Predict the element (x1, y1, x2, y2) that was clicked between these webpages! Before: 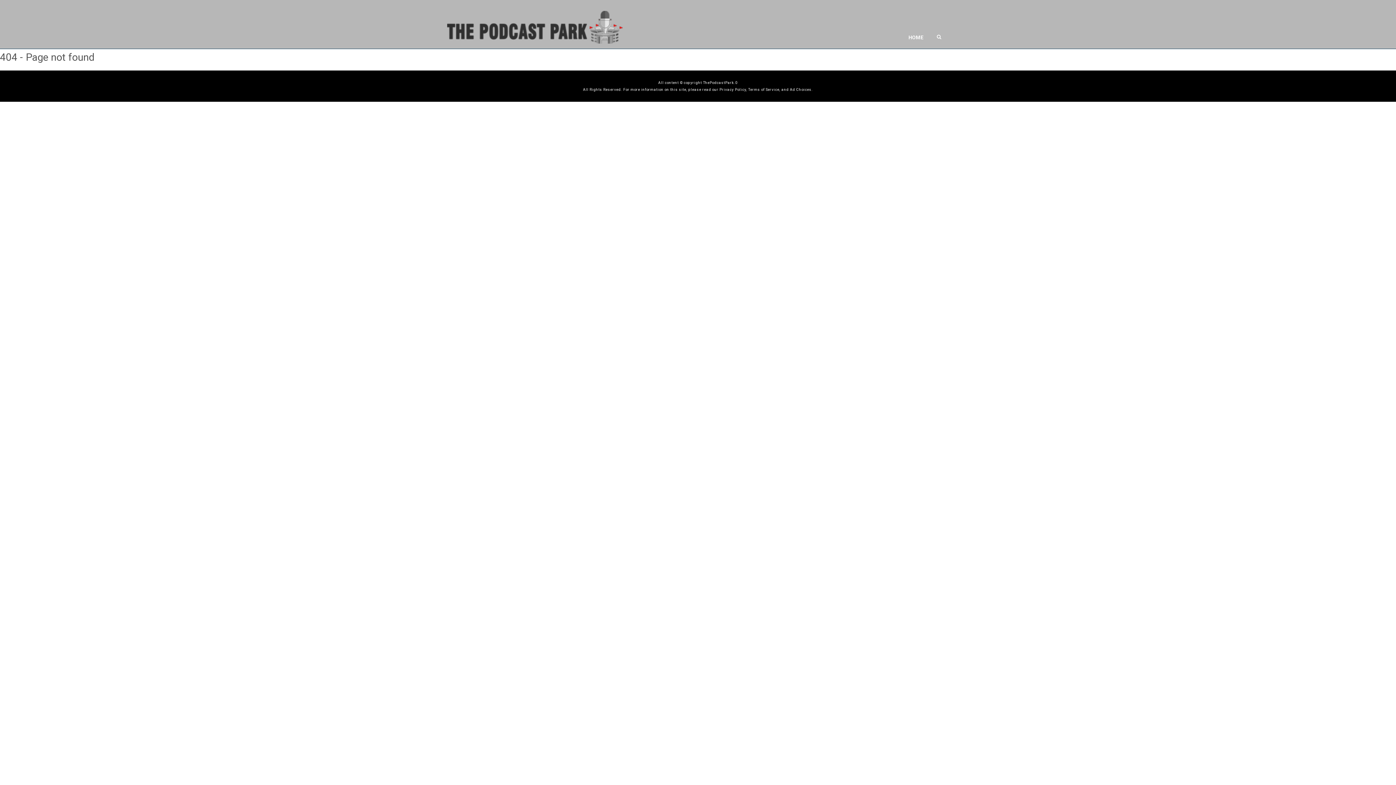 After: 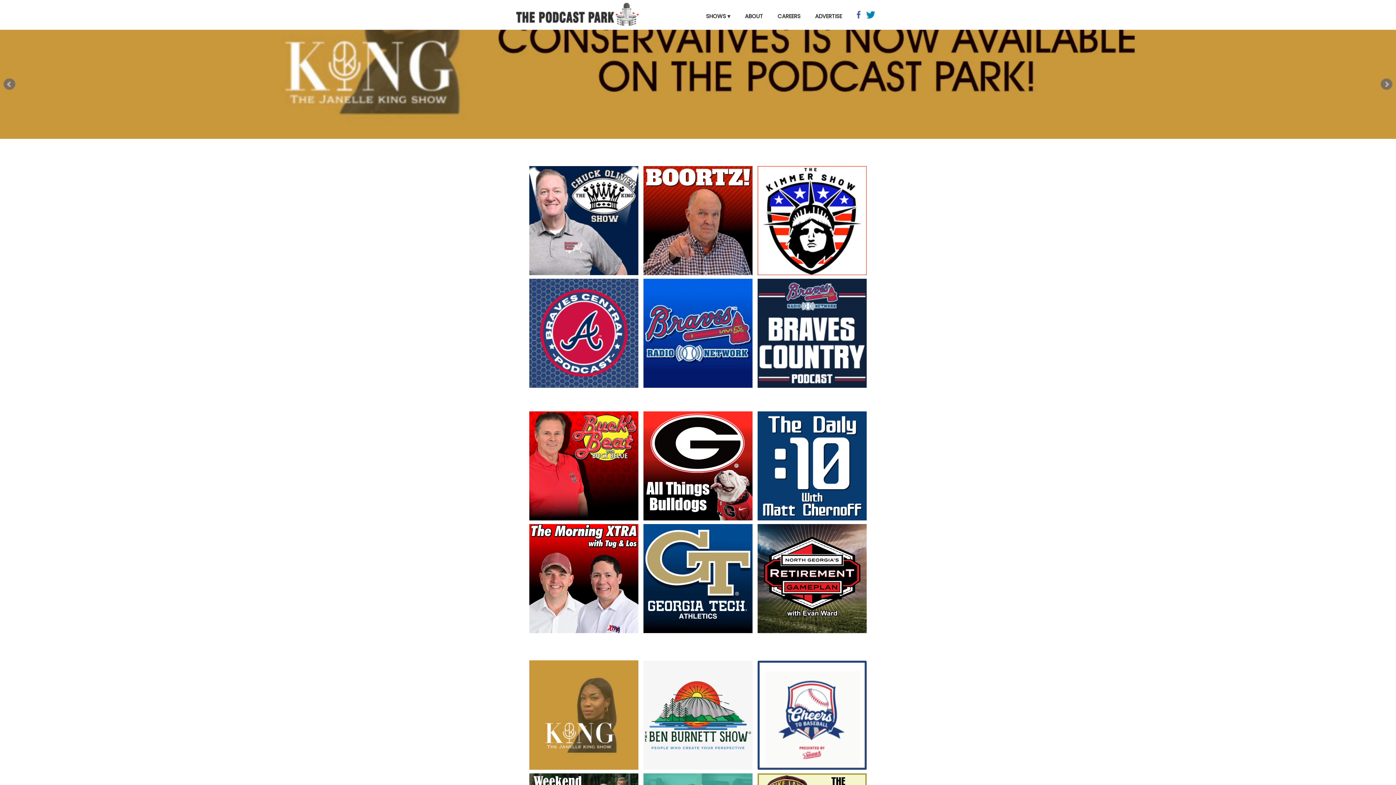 Action: bbox: (902, 26, 929, 48) label: HOME